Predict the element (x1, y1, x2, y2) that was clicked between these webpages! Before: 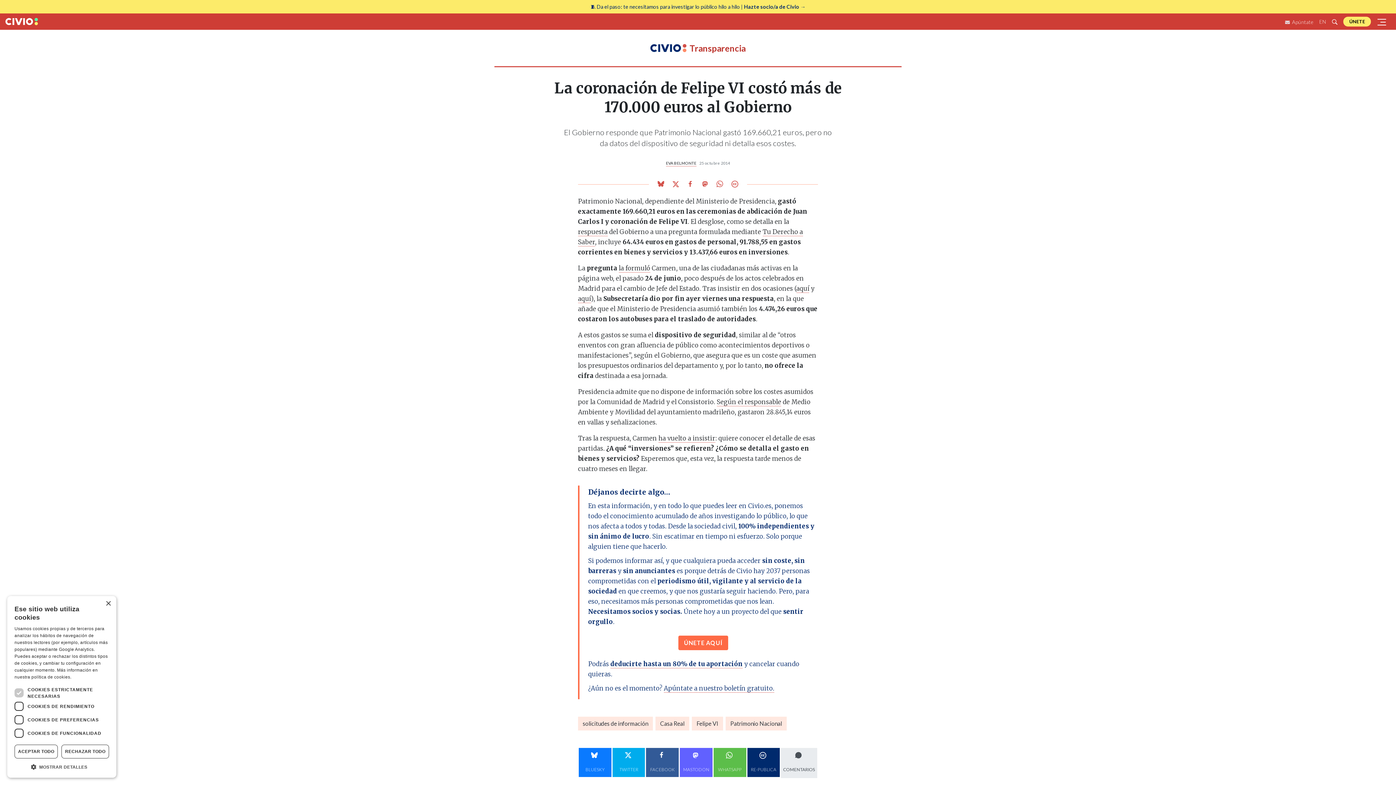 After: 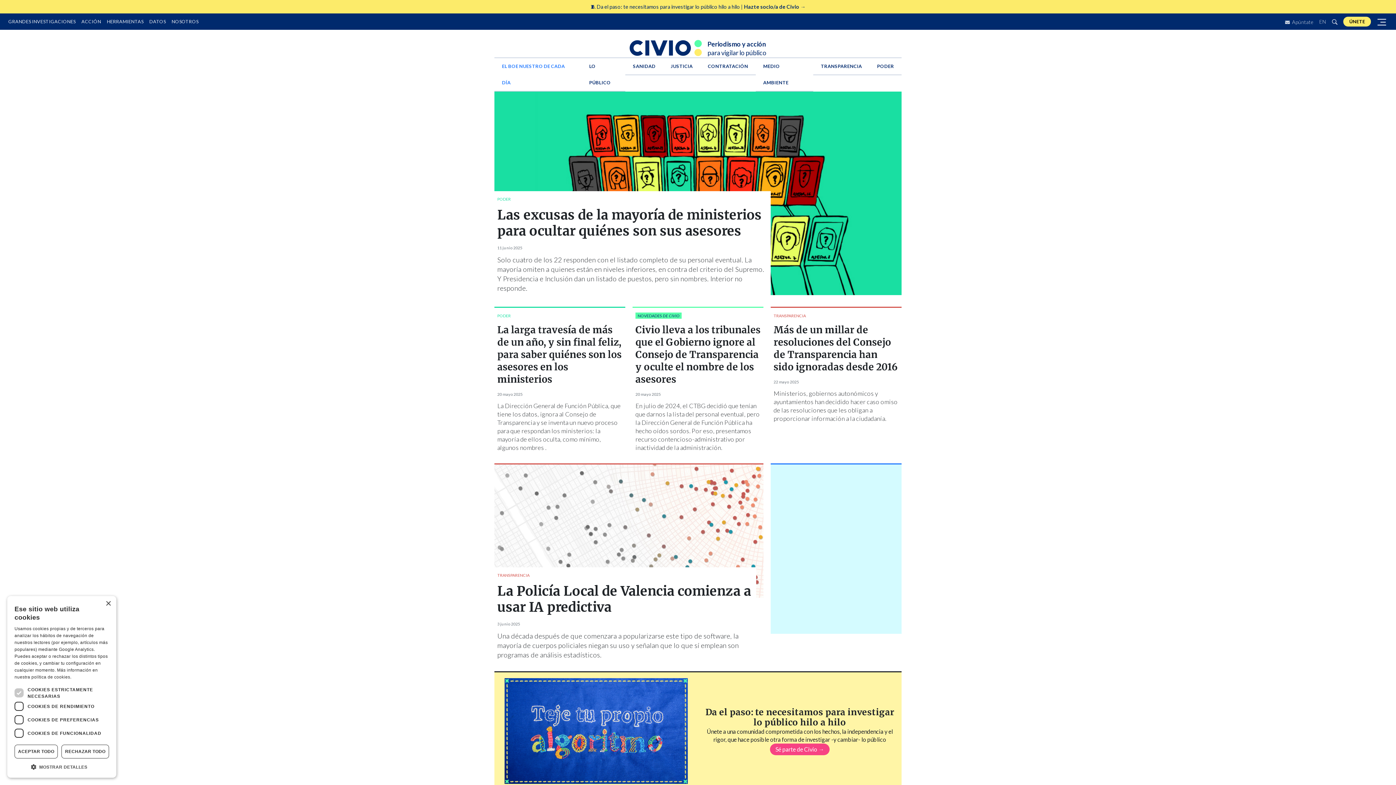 Action: bbox: (5, 13, 38, 29)